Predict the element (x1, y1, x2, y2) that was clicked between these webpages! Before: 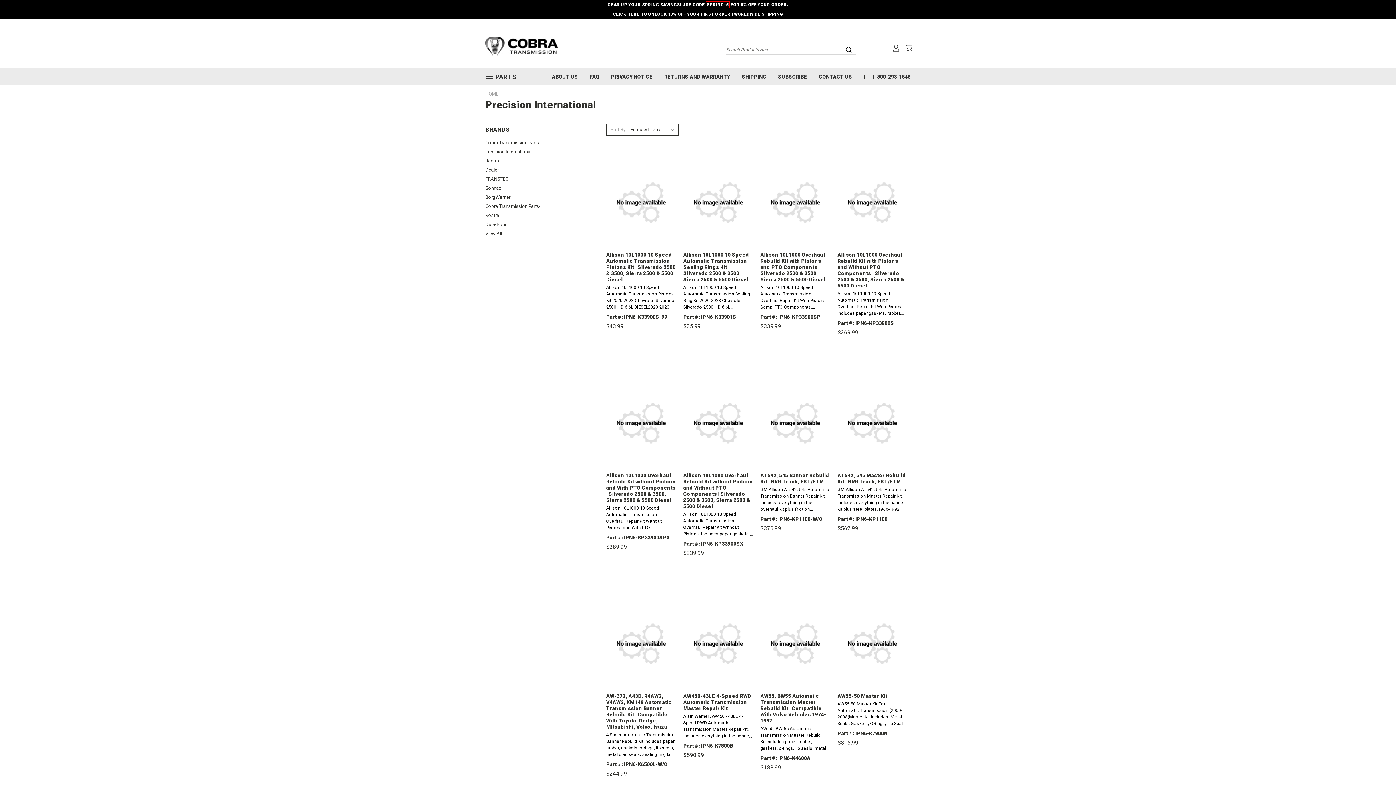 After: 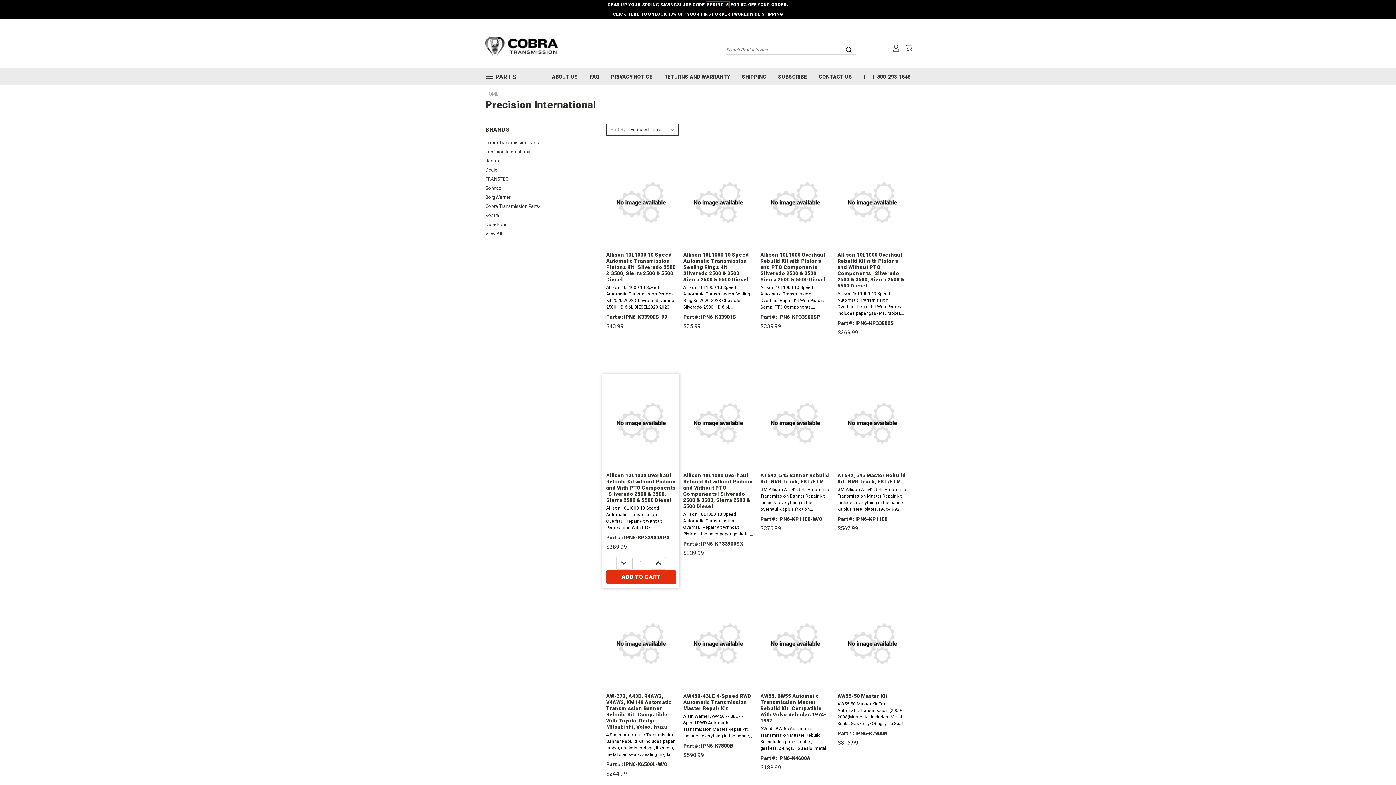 Action: bbox: (616, 557, 631, 570) label: DECREASE QUANTITY: